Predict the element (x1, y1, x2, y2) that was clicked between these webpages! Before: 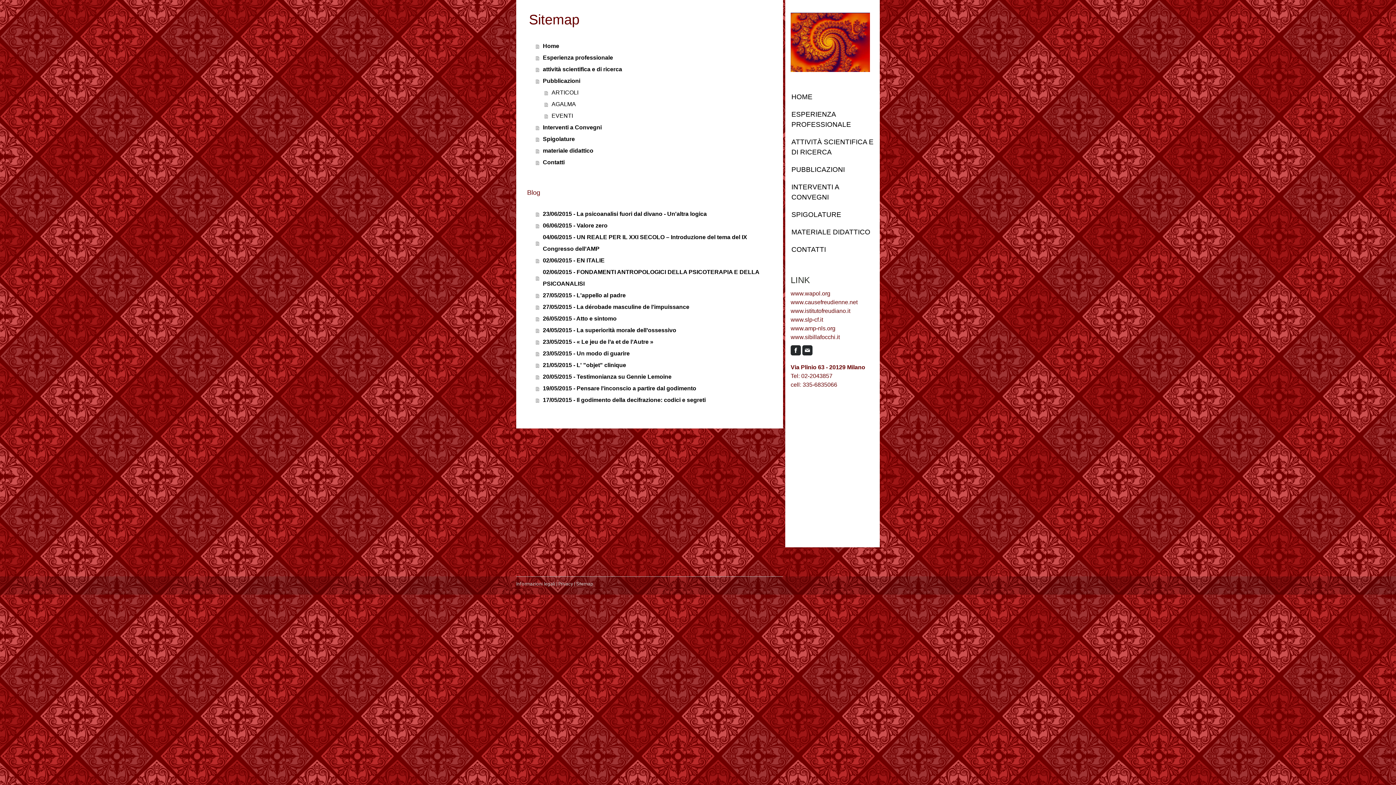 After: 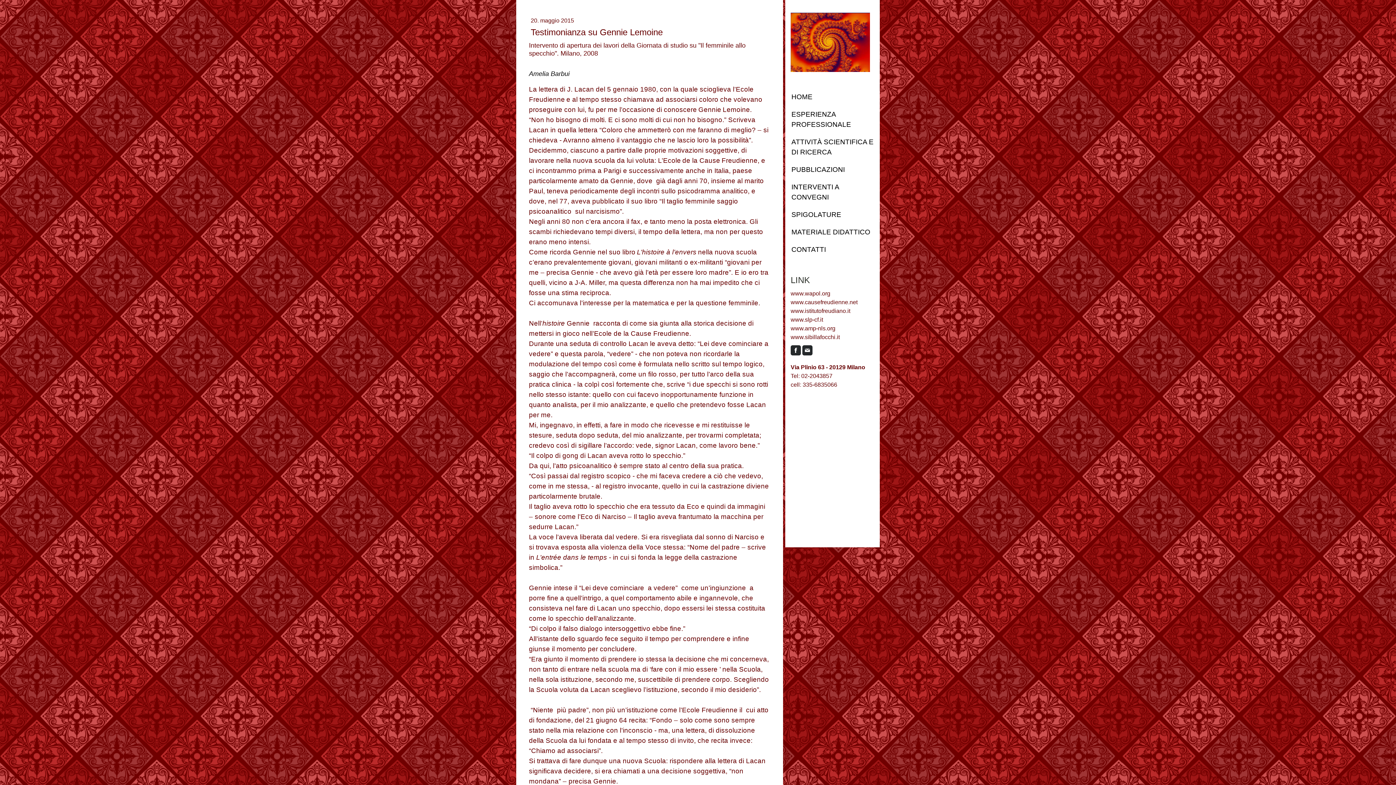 Action: bbox: (536, 371, 772, 382) label: 20/05/2015 - Testimonianza su Gennie Lemoine